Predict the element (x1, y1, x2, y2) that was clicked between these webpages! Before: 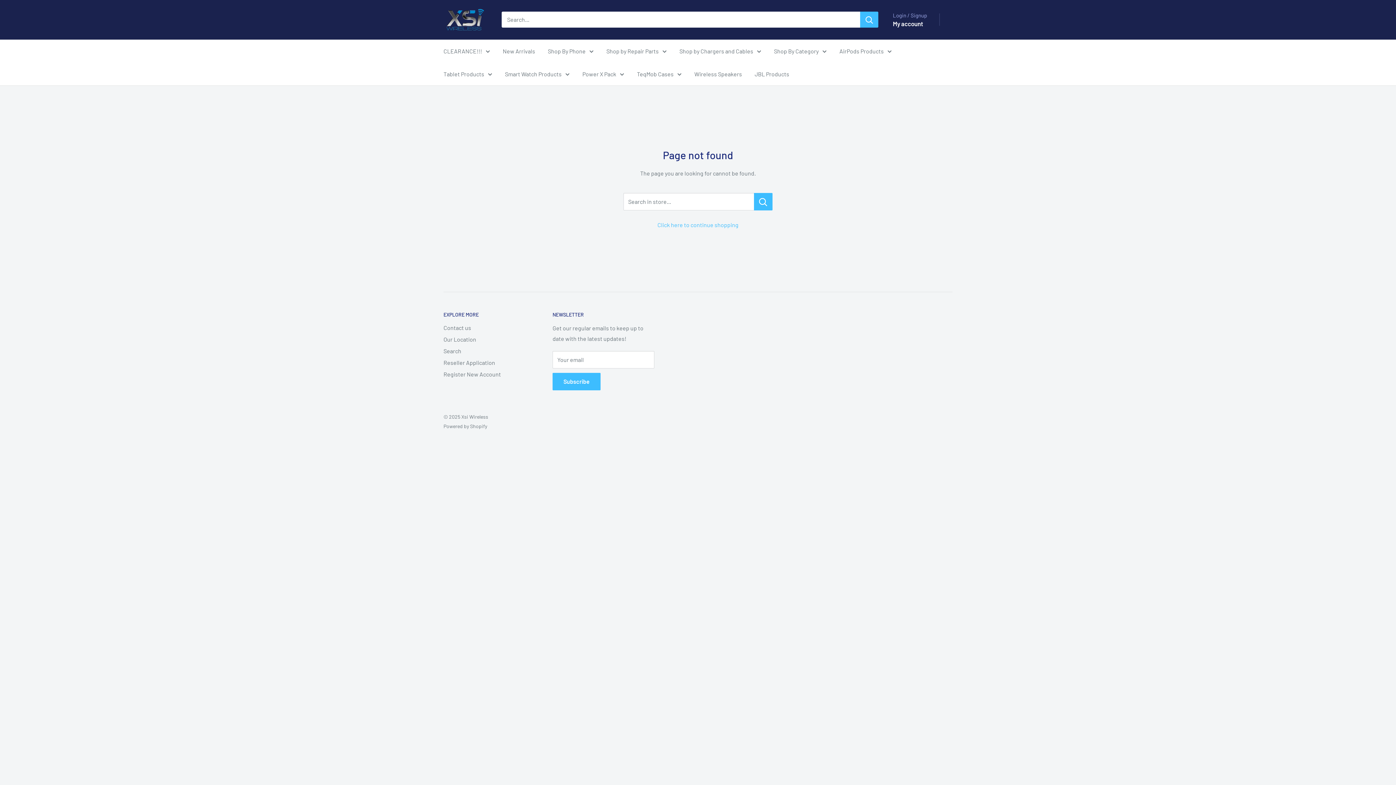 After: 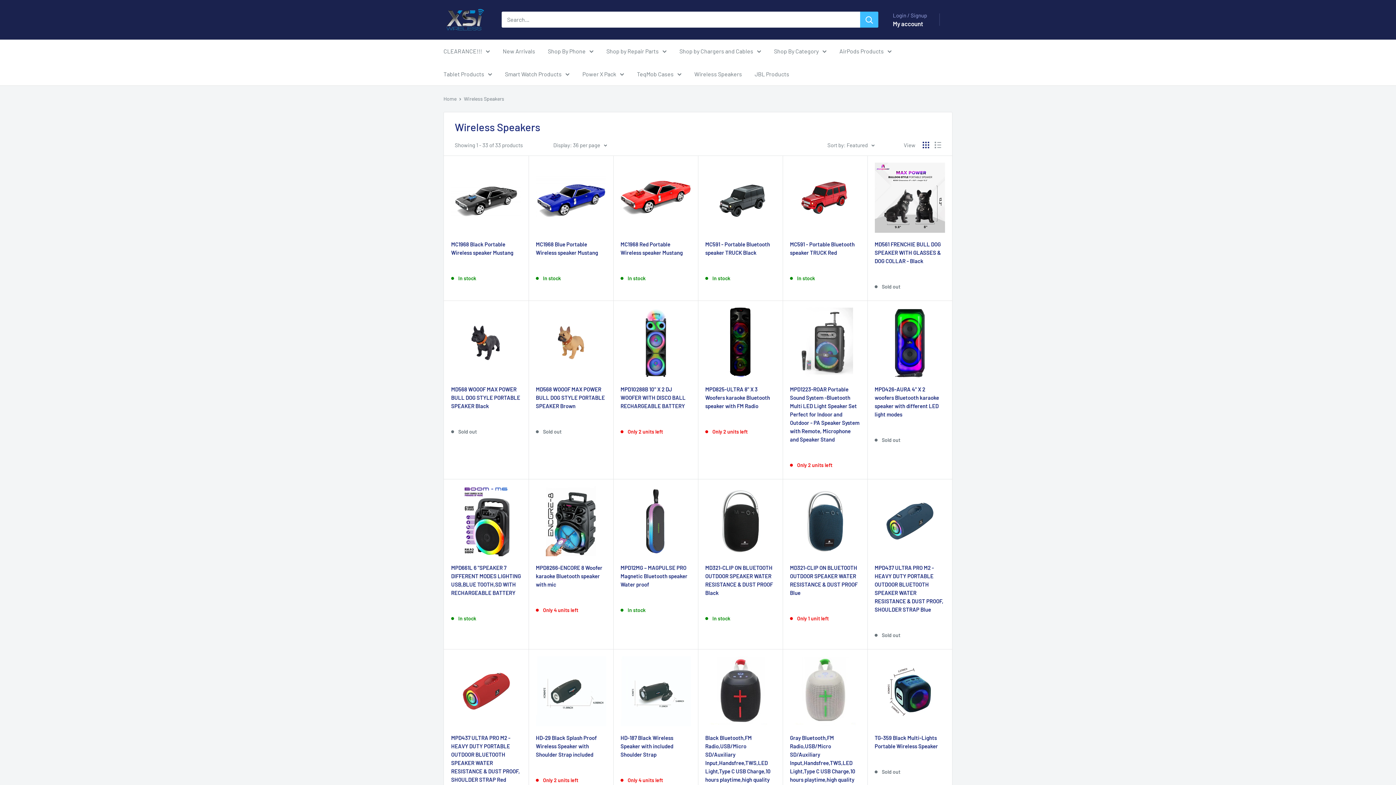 Action: bbox: (694, 68, 742, 79) label: Wireless Speakers